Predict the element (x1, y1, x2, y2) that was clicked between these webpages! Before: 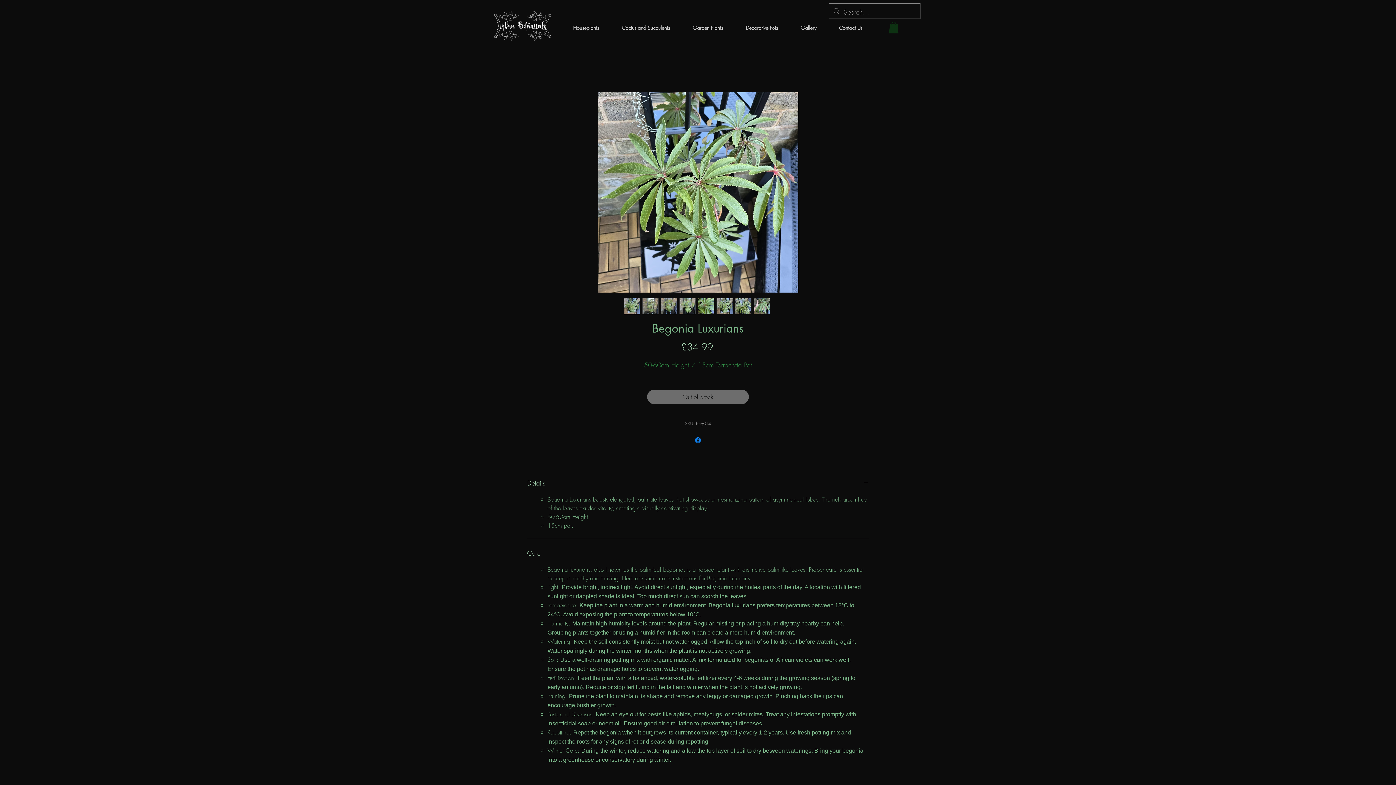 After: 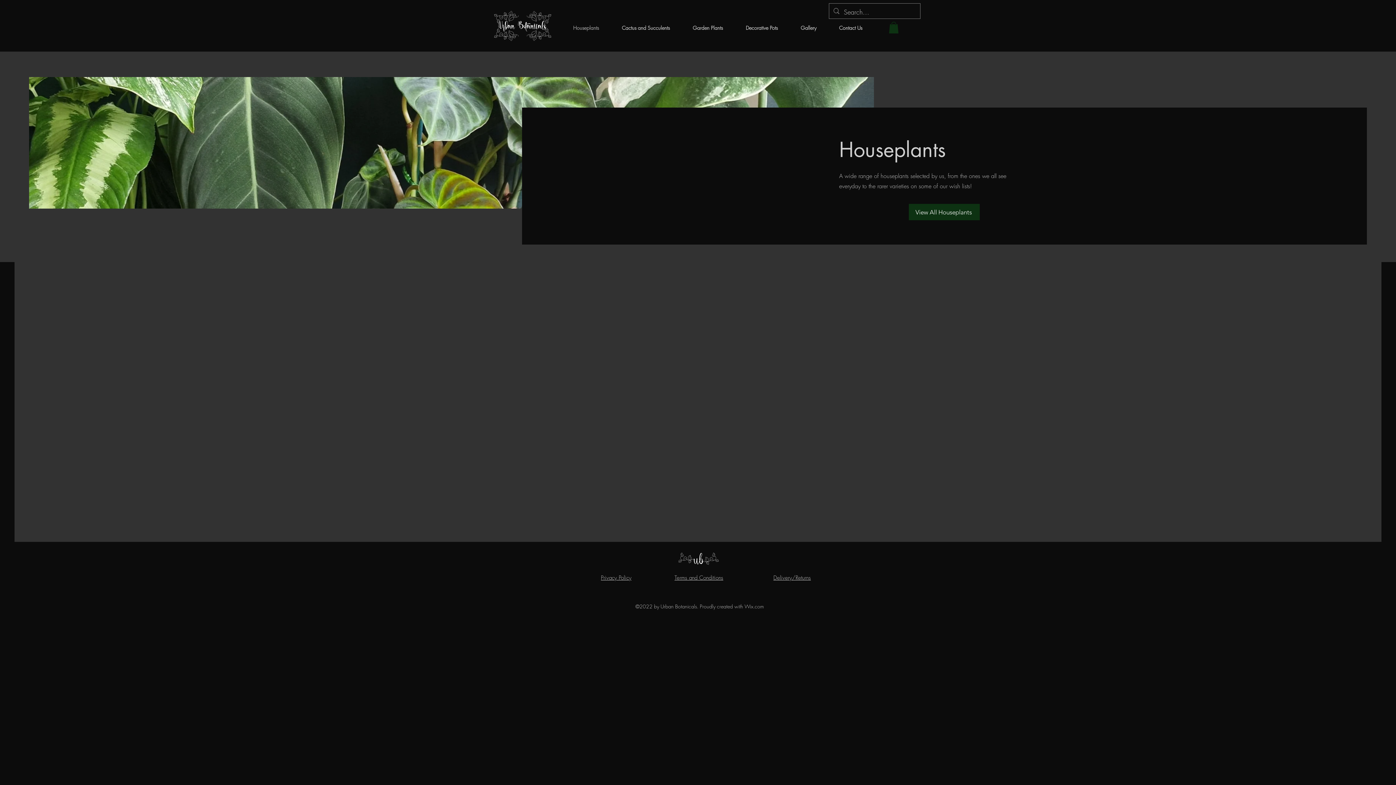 Action: bbox: (561, 16, 610, 39) label: Houseplants